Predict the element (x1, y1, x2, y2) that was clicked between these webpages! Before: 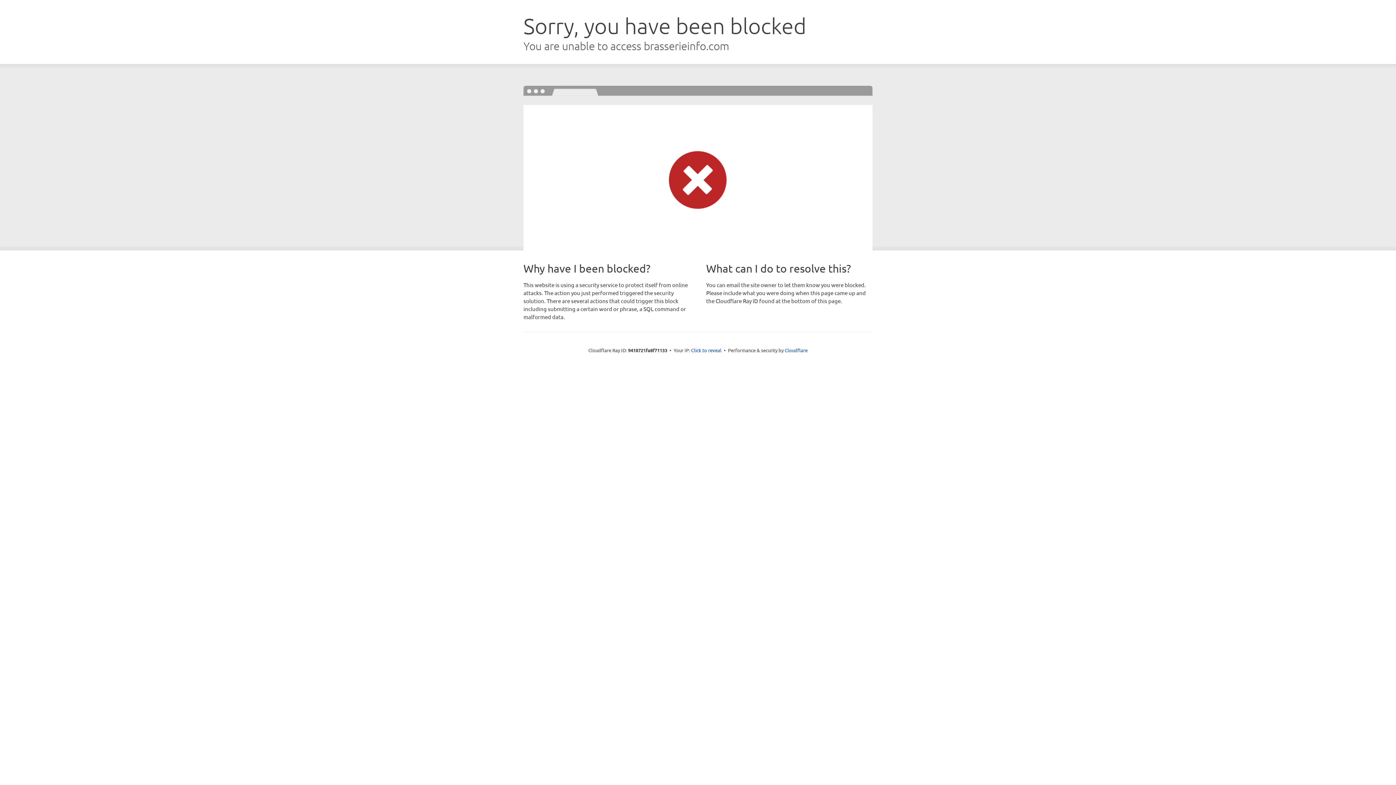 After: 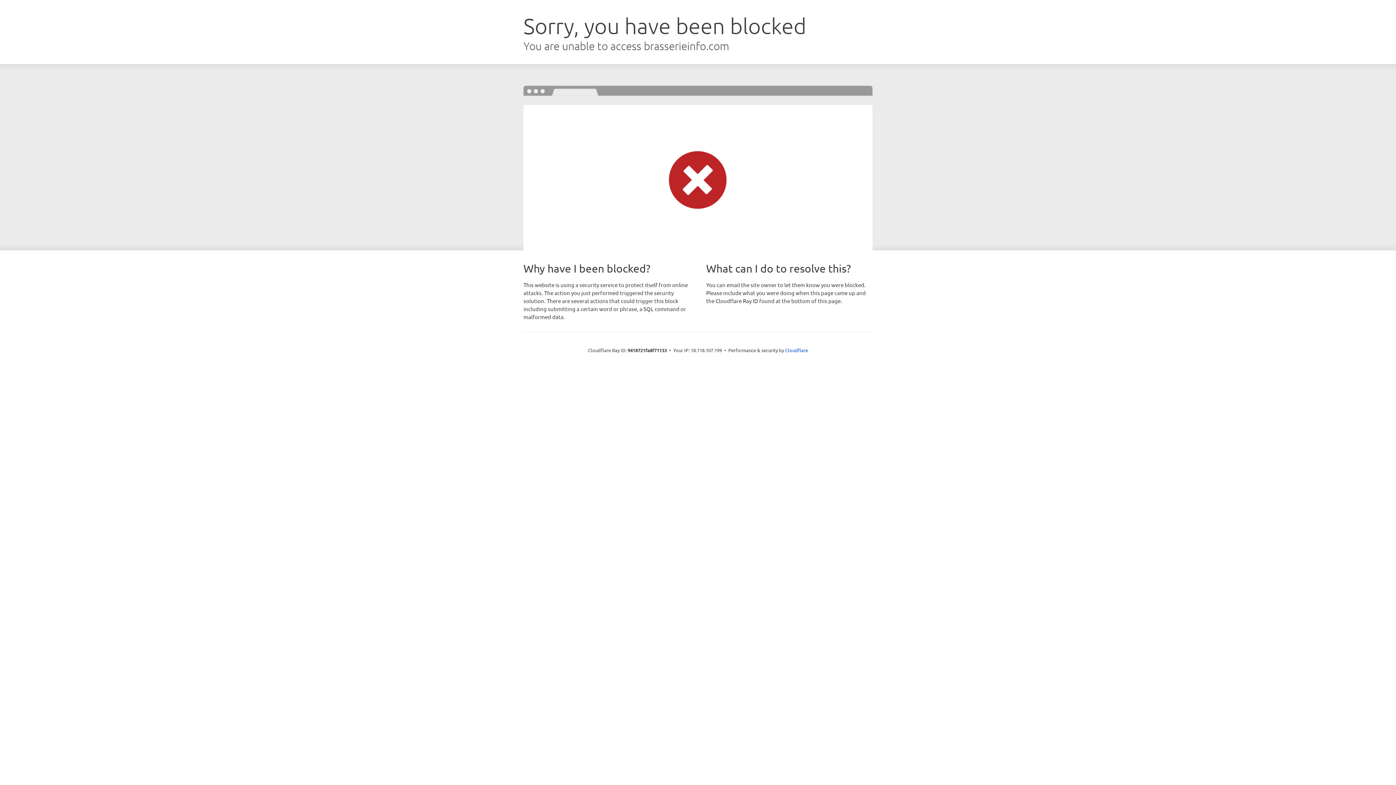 Action: label: Click to reveal bbox: (691, 346, 721, 353)